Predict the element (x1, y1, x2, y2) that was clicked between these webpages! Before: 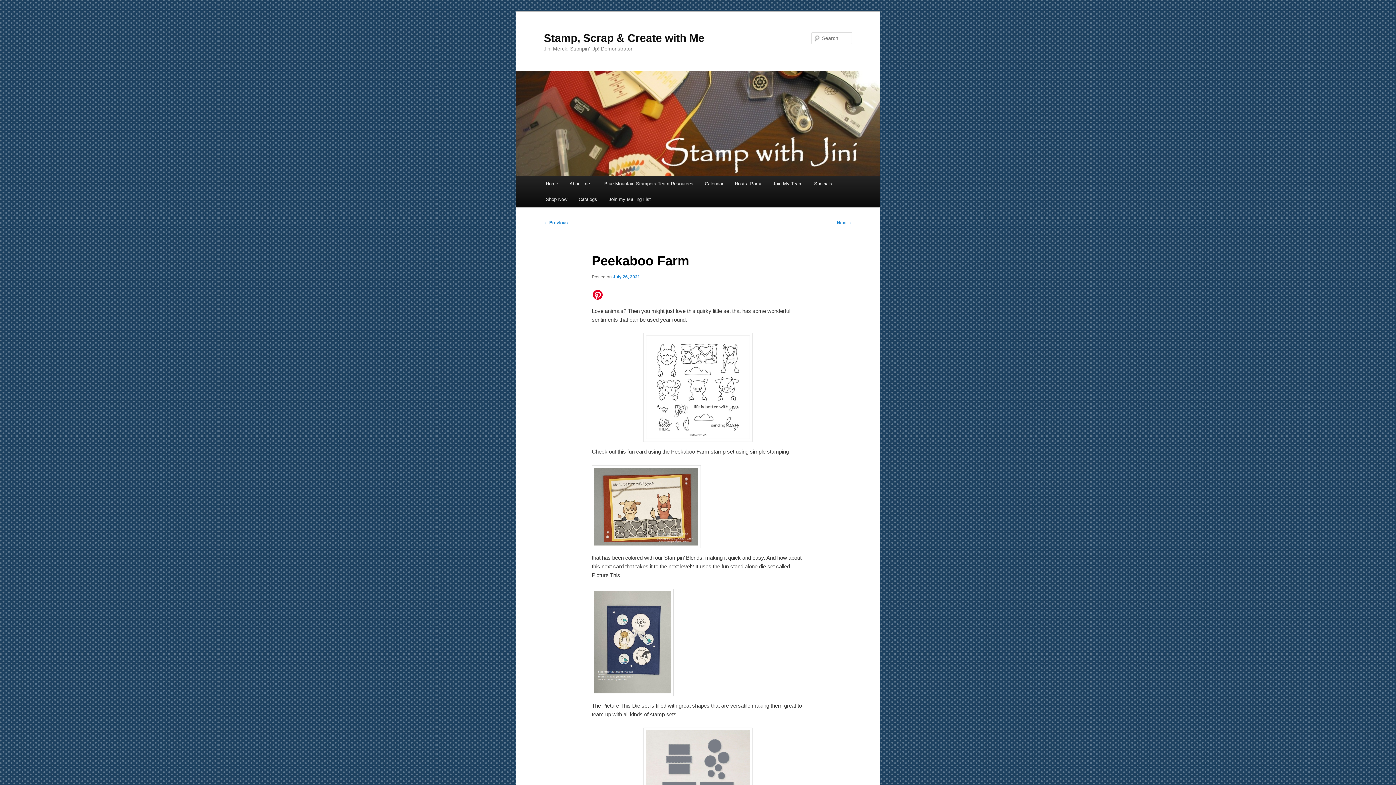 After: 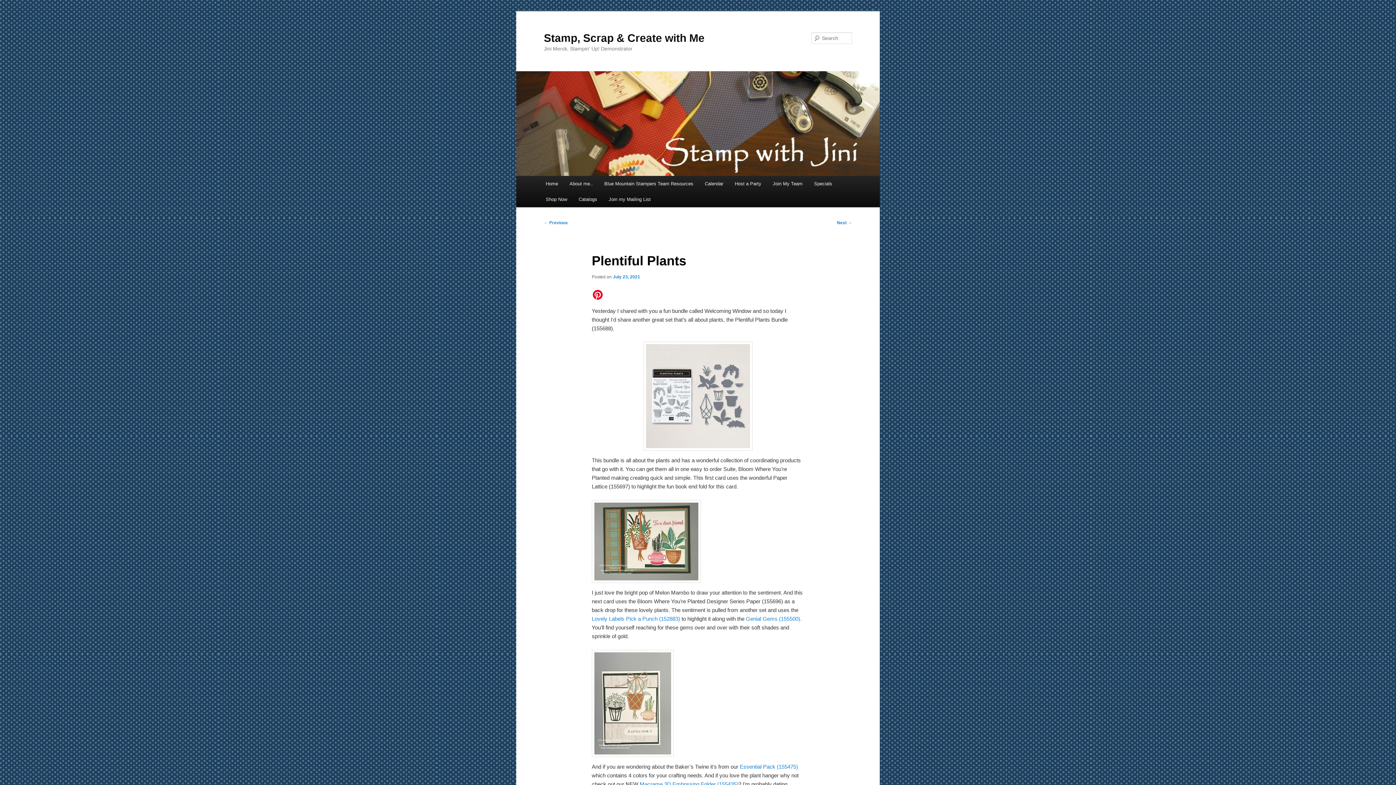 Action: bbox: (544, 220, 568, 225) label: ← Previous